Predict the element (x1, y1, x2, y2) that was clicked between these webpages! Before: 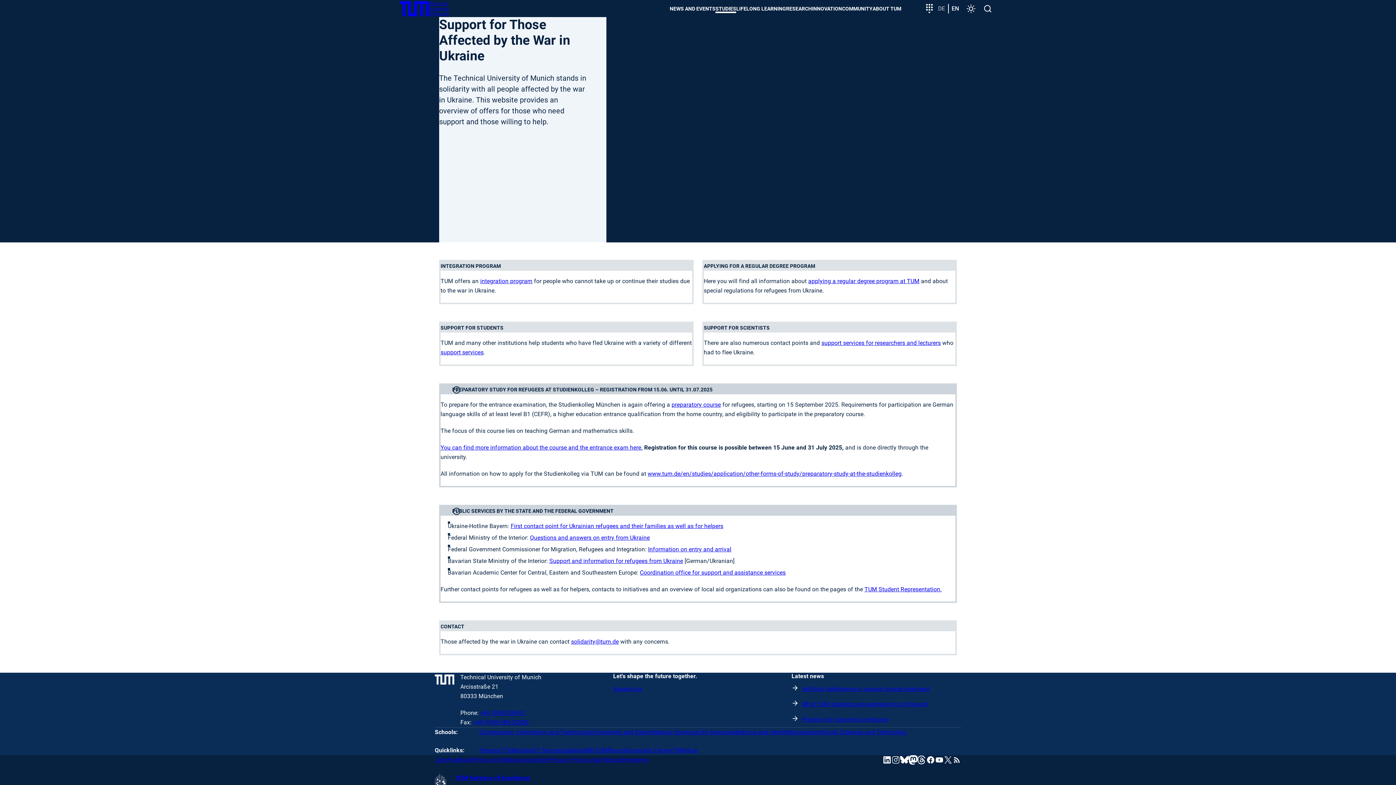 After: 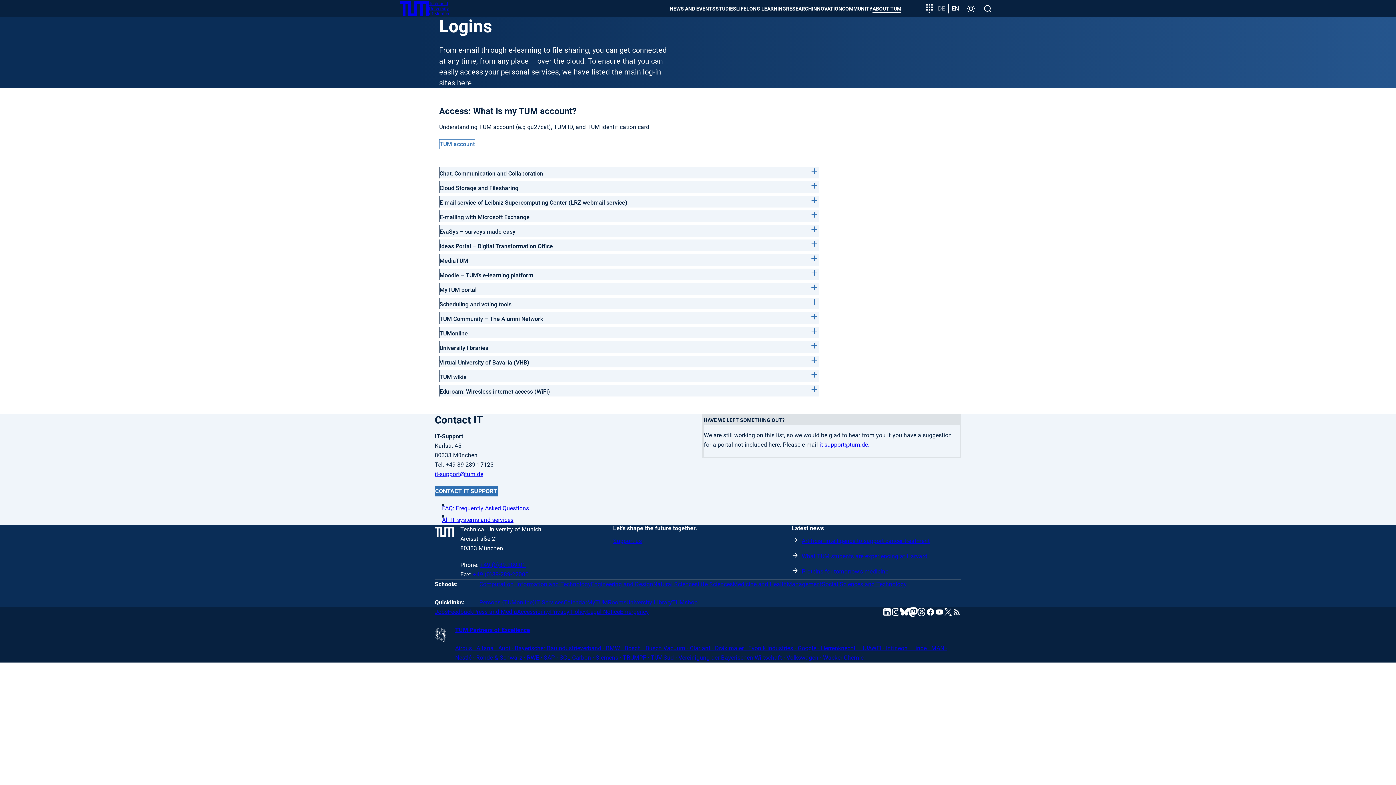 Action: label: IT Services bbox: (535, 747, 563, 754)